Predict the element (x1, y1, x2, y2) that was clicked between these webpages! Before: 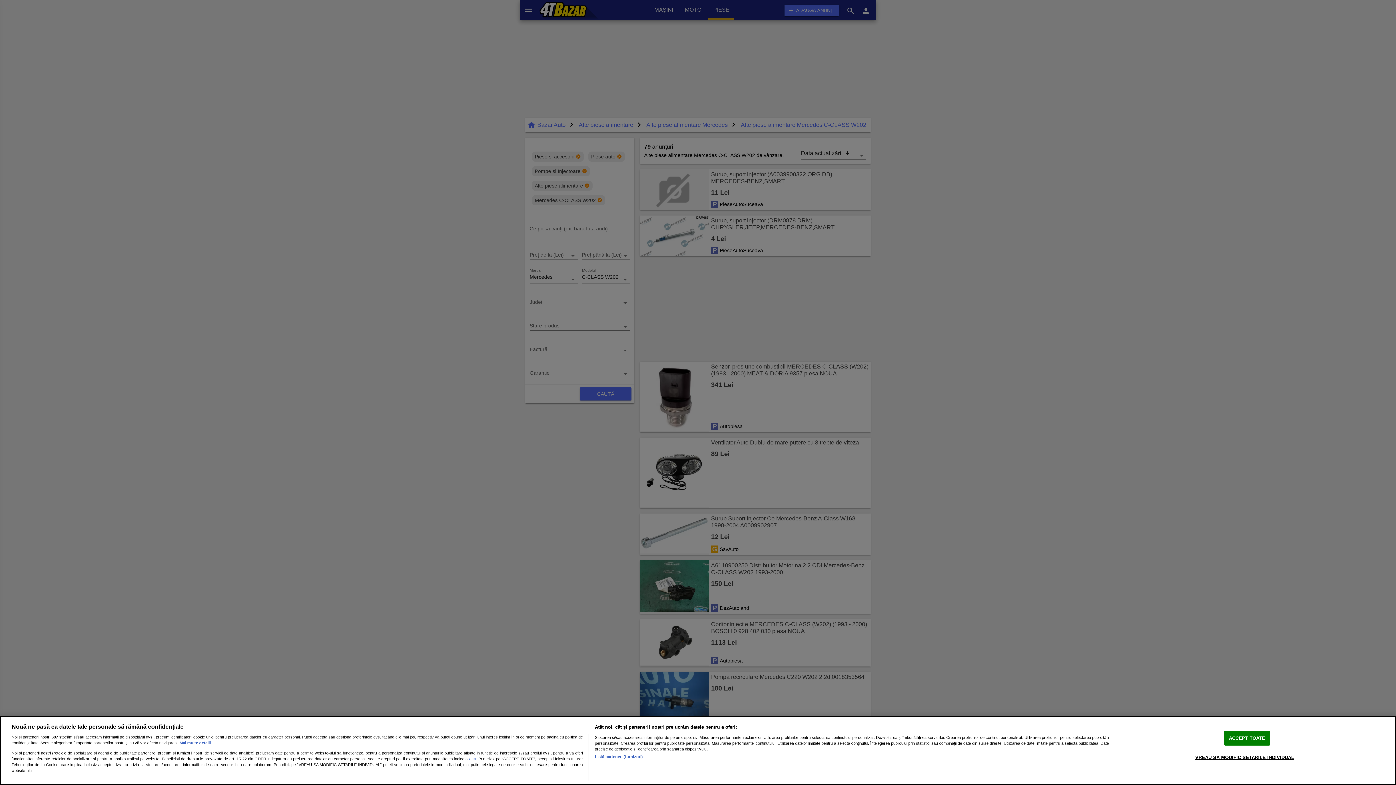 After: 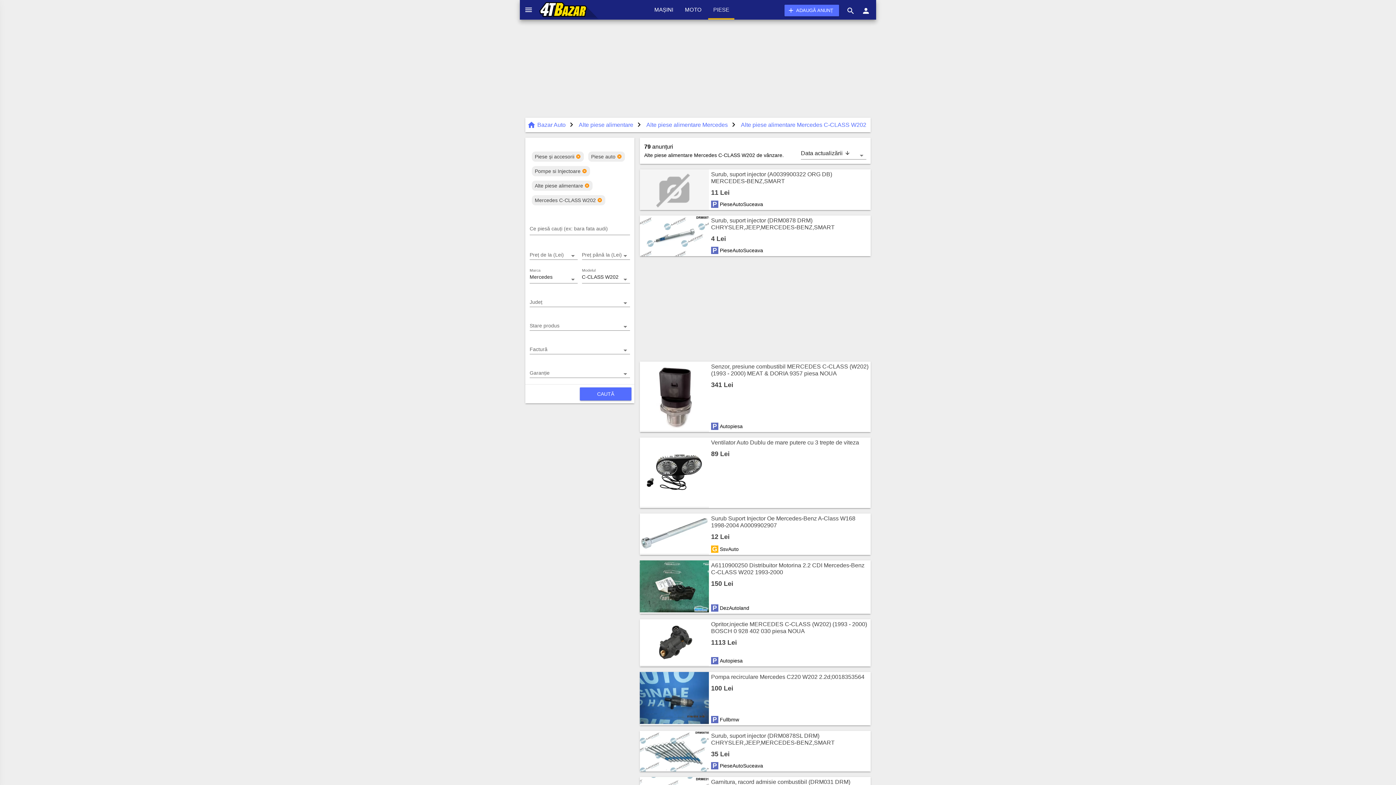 Action: label: ACCEPT TOATE bbox: (1224, 731, 1270, 746)